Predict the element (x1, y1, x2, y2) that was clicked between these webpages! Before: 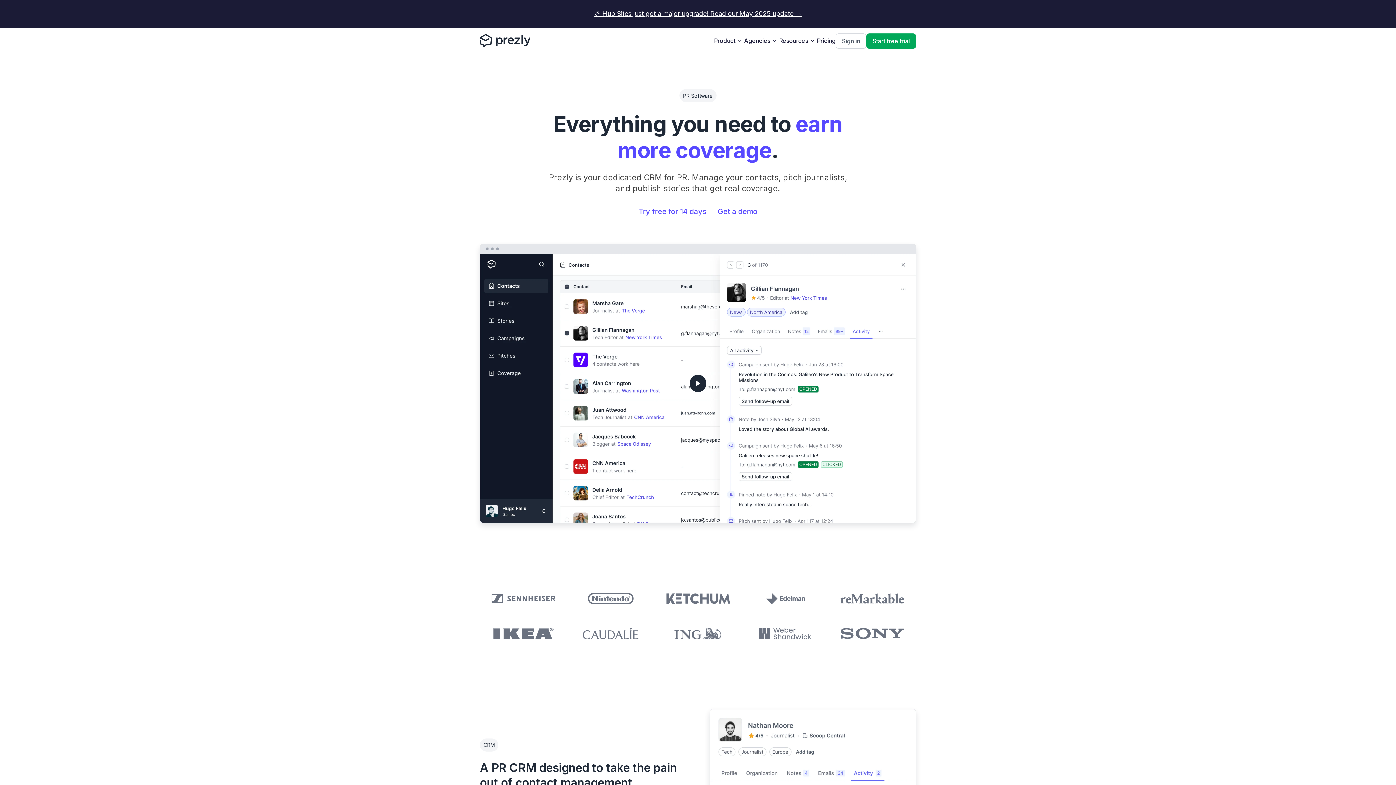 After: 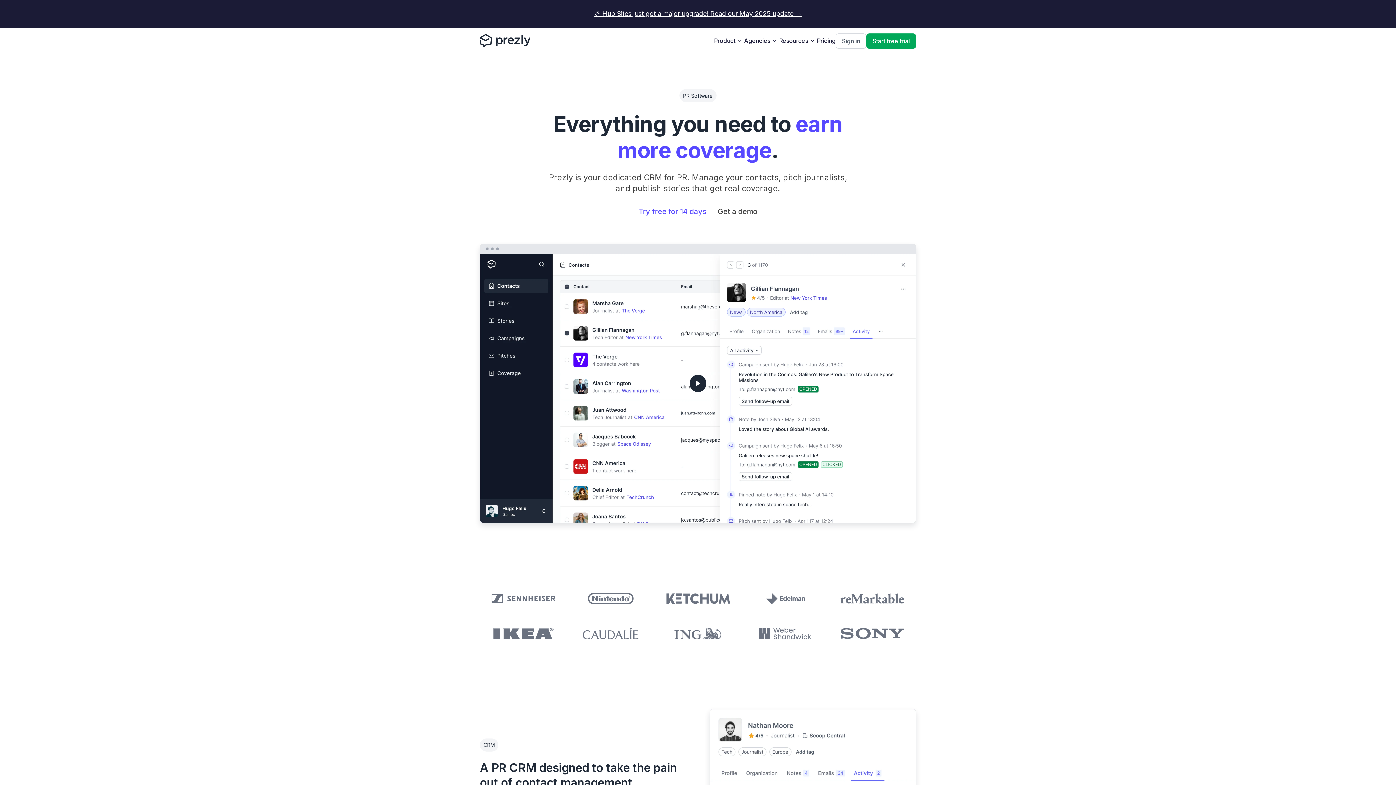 Action: bbox: (712, 202, 763, 220) label: Get a demo